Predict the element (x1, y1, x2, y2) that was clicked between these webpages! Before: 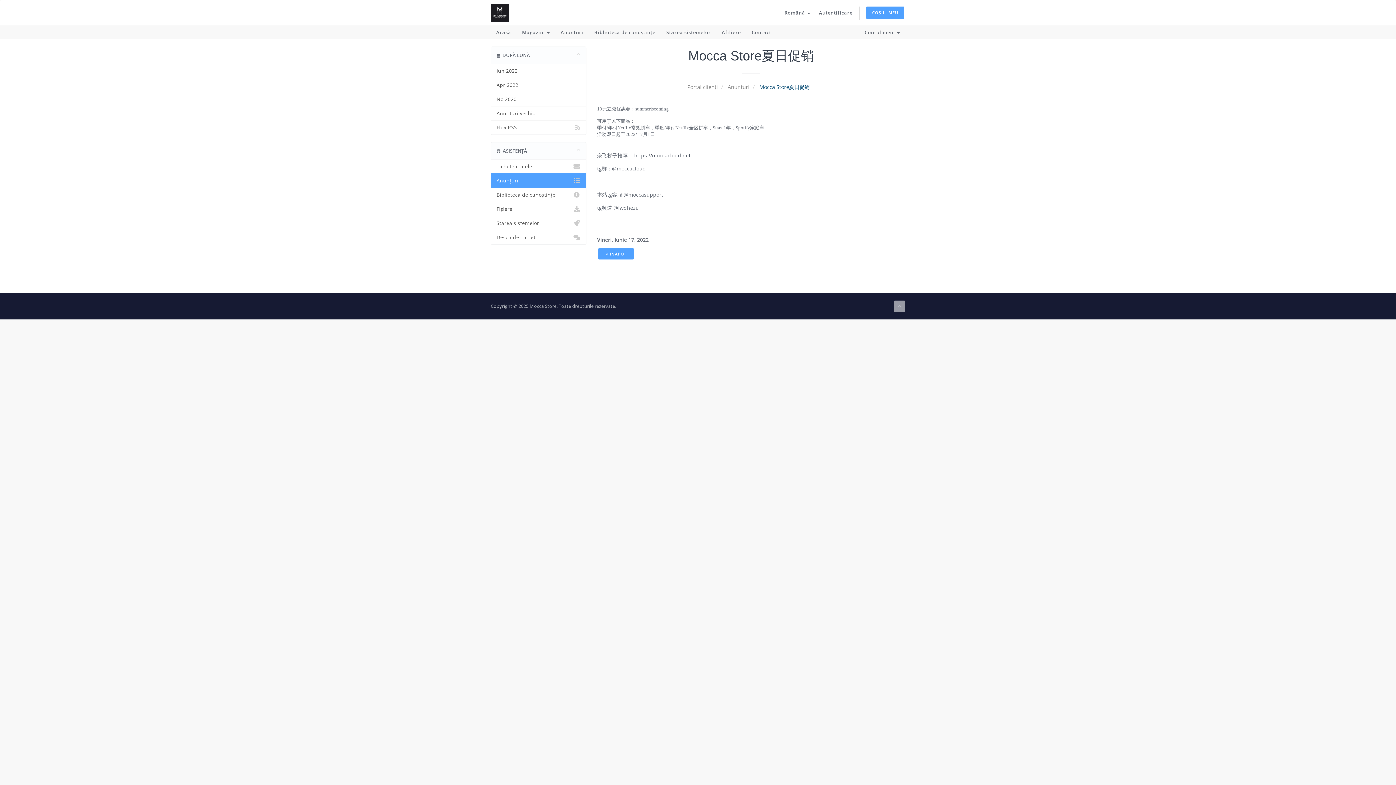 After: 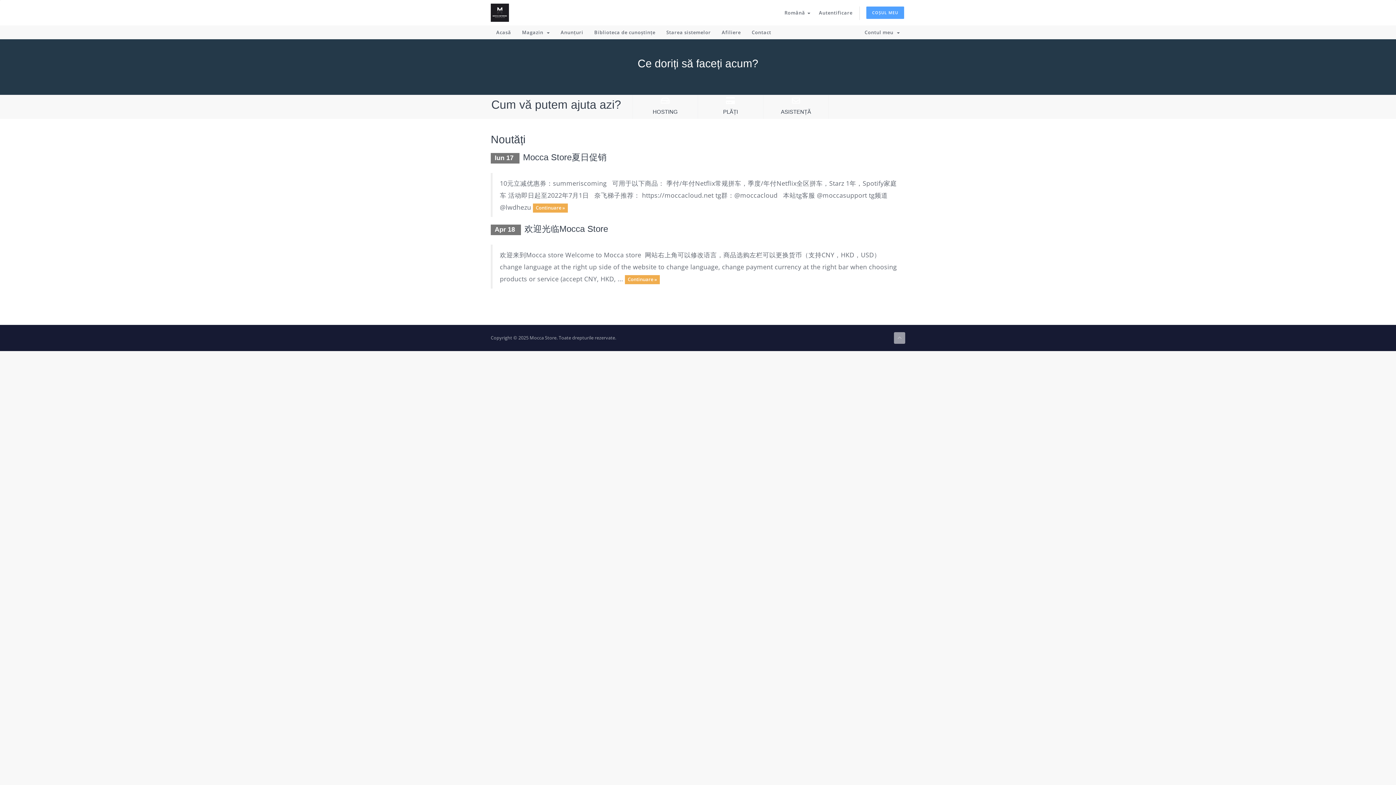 Action: bbox: (490, 25, 516, 39) label: Acasă